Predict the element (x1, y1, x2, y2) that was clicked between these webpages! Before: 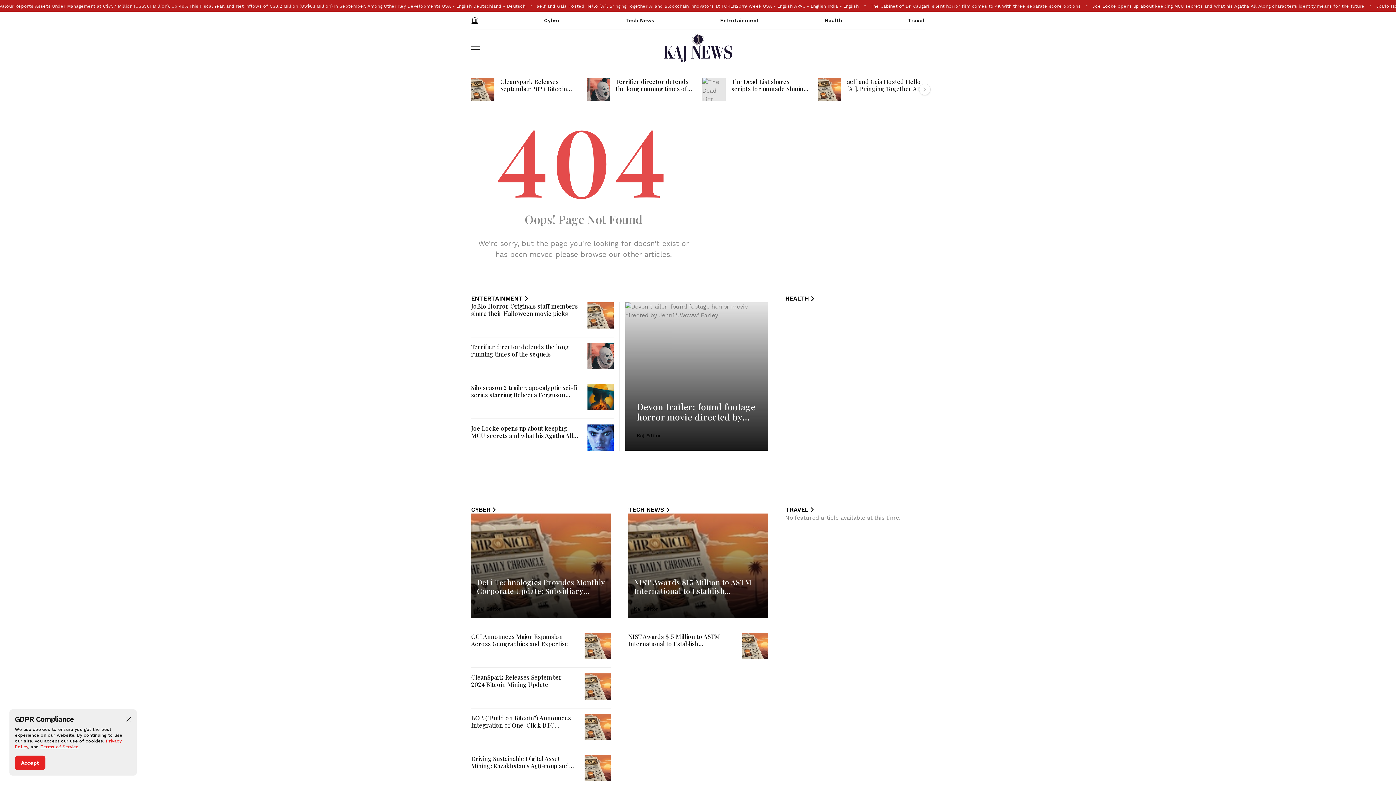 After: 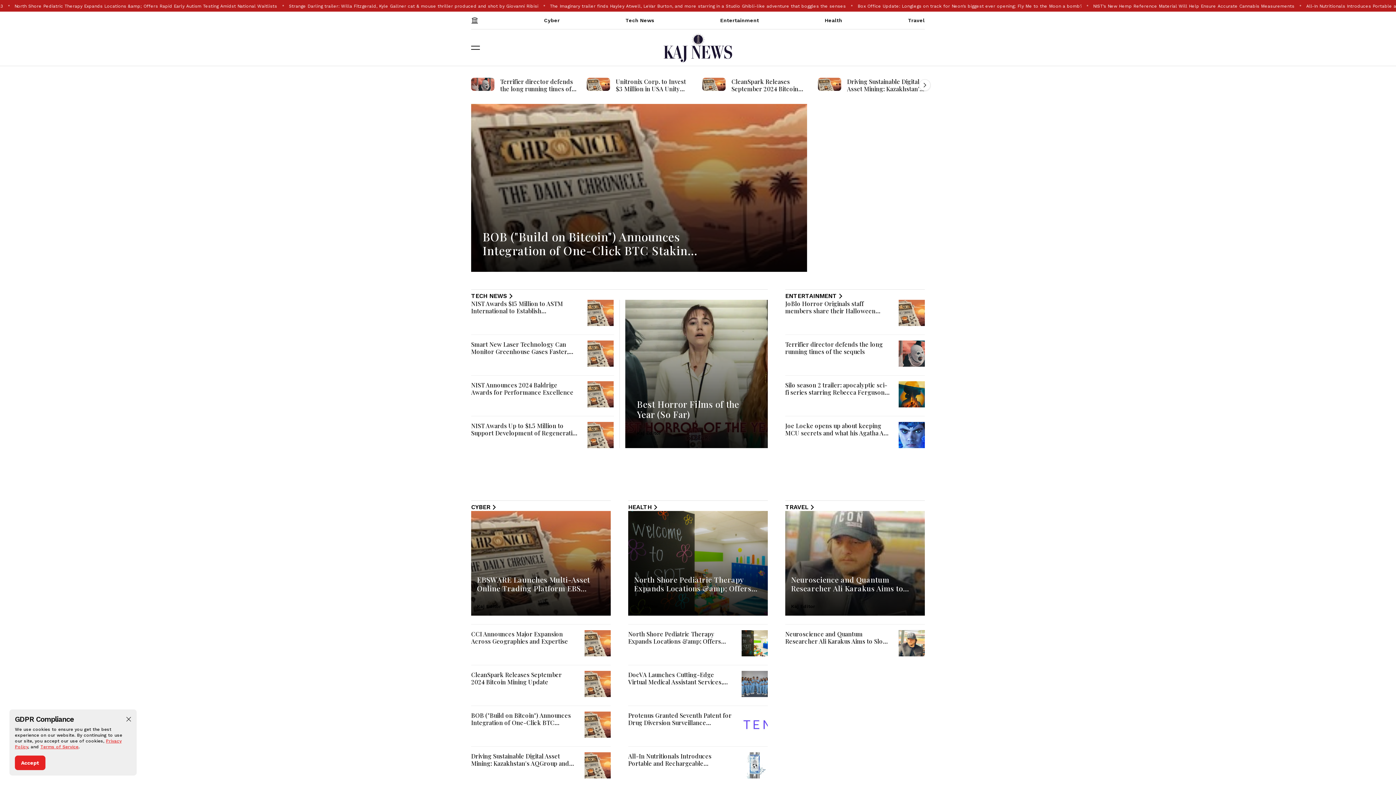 Action: bbox: (471, 11, 478, 29)